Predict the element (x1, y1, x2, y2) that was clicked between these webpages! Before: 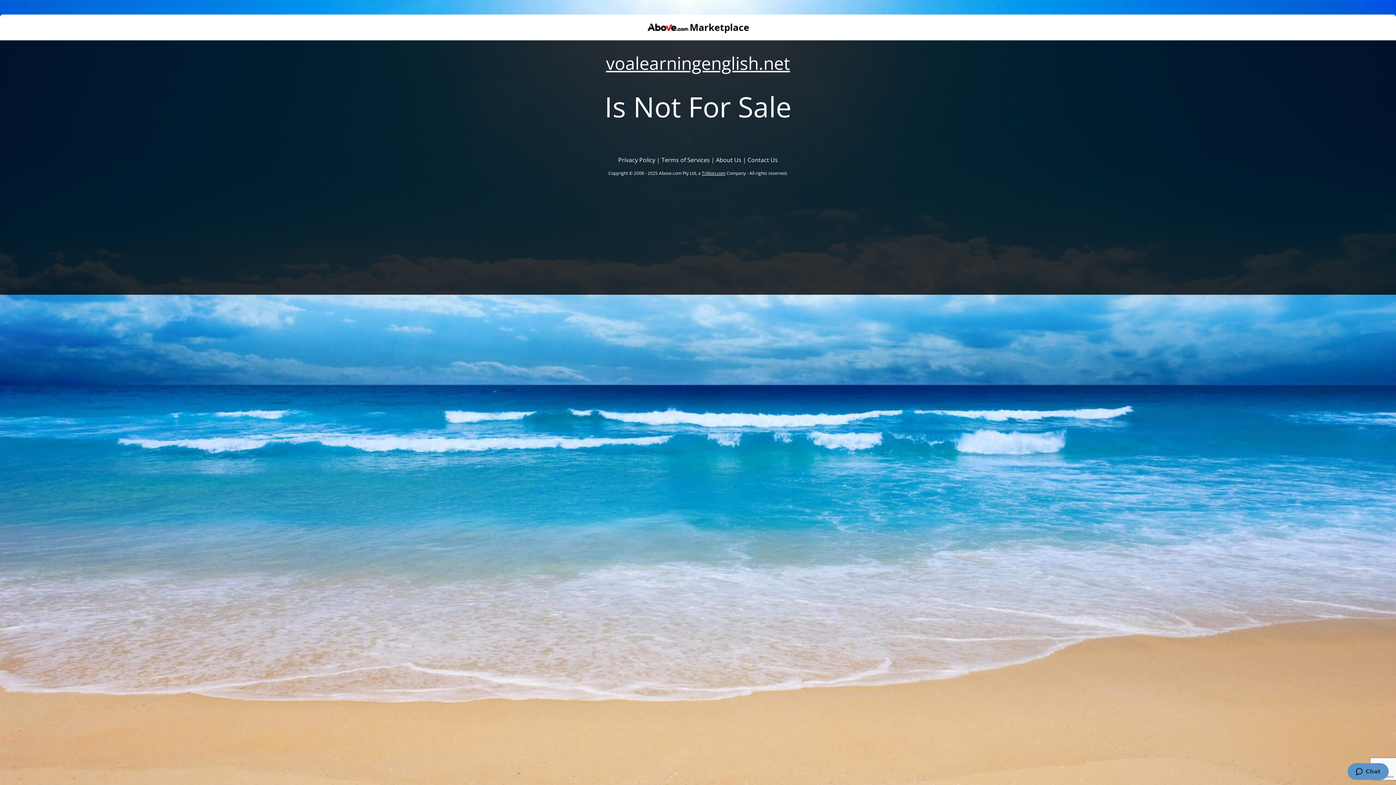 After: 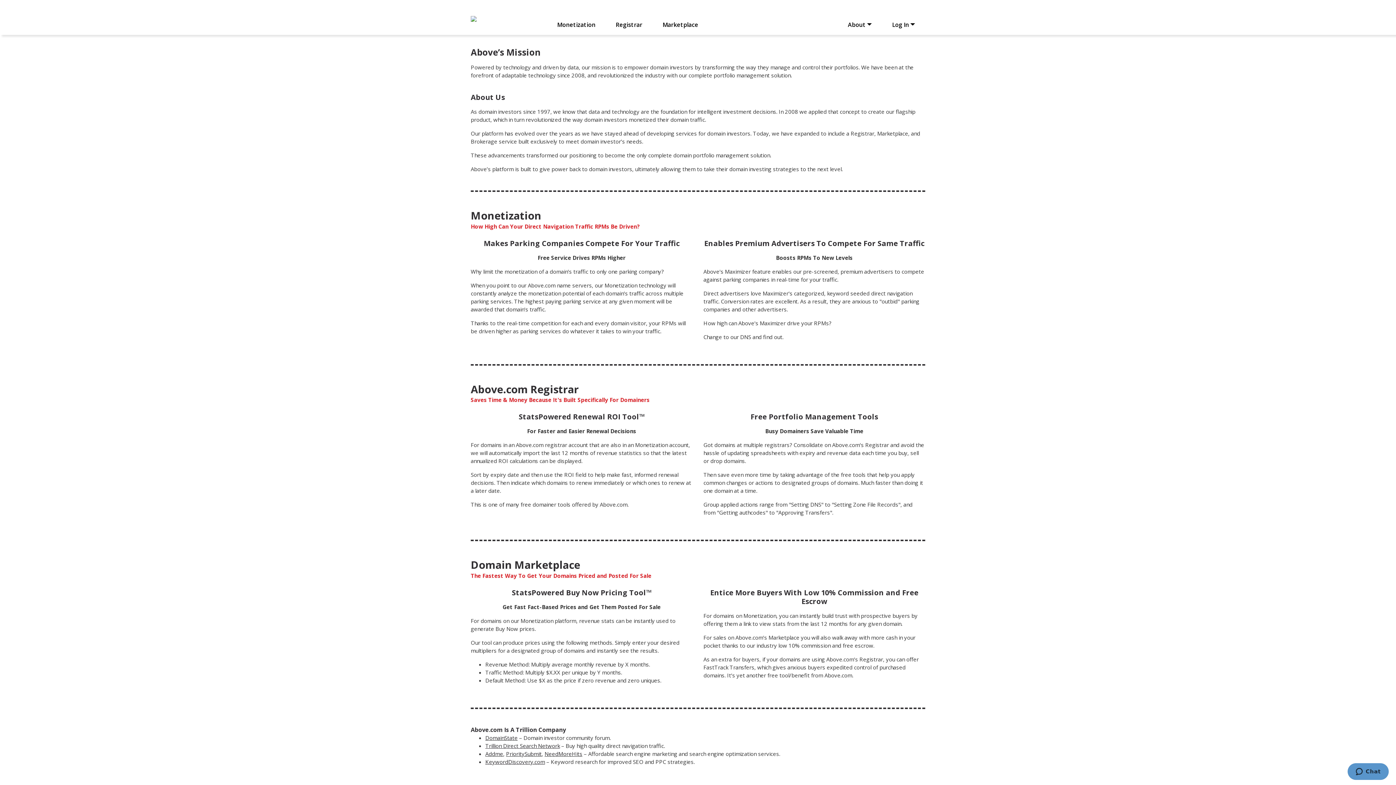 Action: bbox: (716, 156, 741, 164) label: About Us